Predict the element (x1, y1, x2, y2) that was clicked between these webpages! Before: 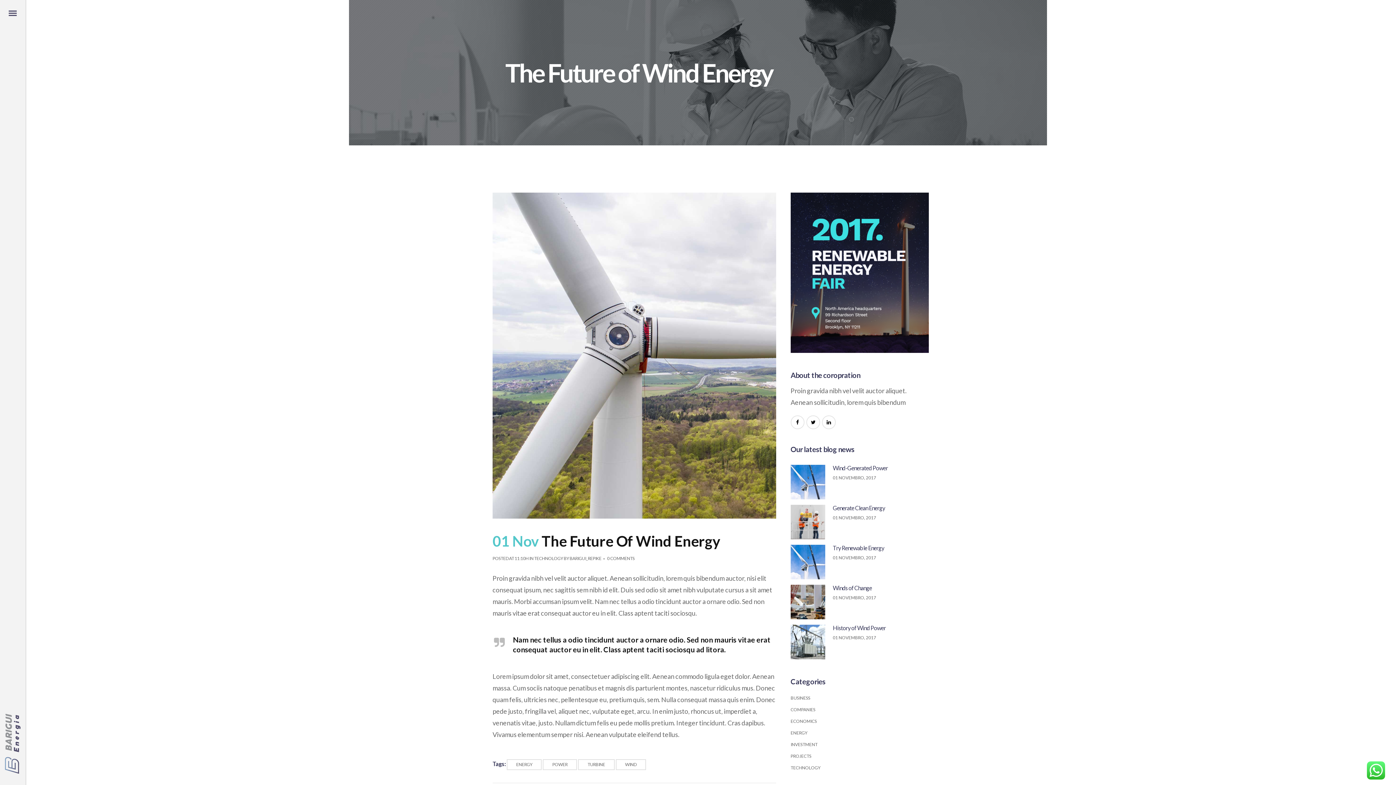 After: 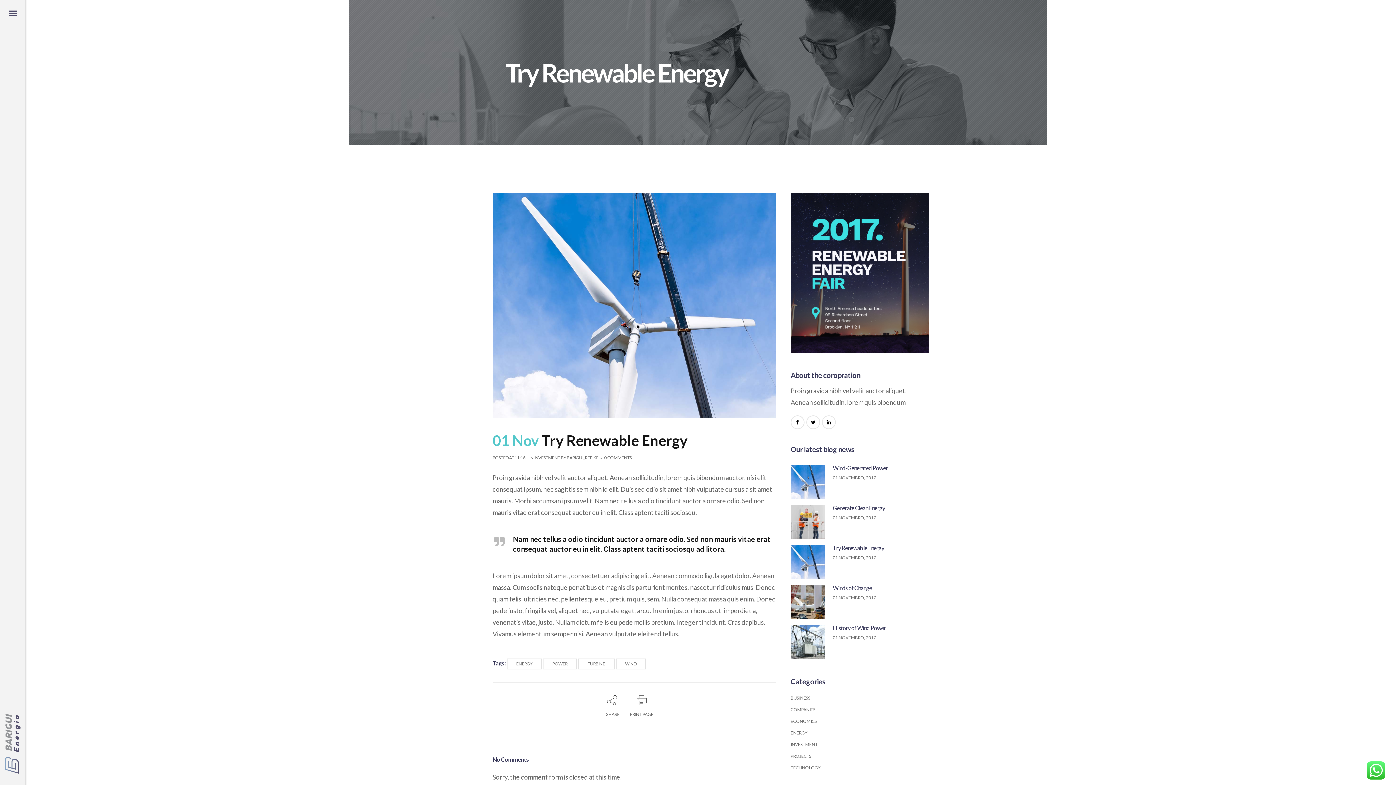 Action: bbox: (833, 544, 884, 551) label: Try Renewable Energy